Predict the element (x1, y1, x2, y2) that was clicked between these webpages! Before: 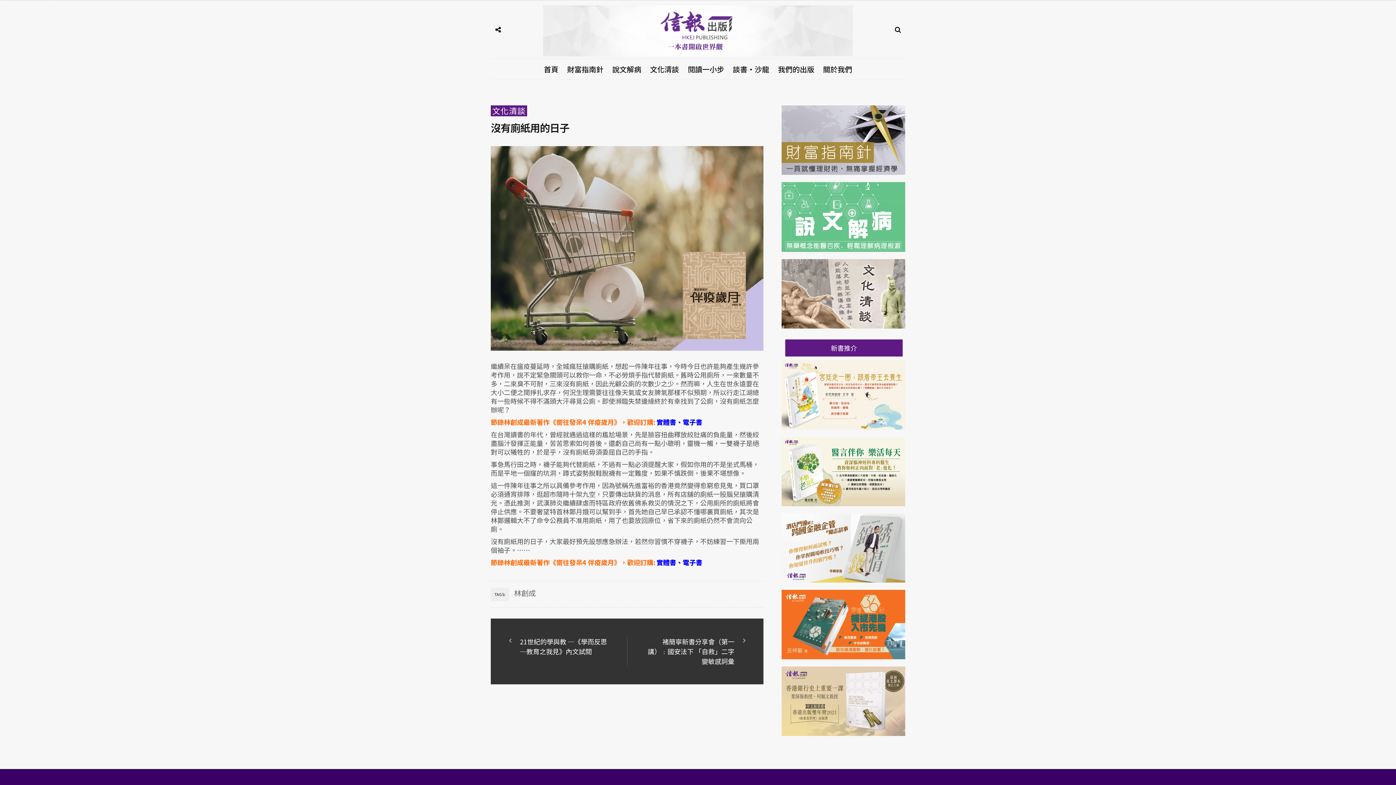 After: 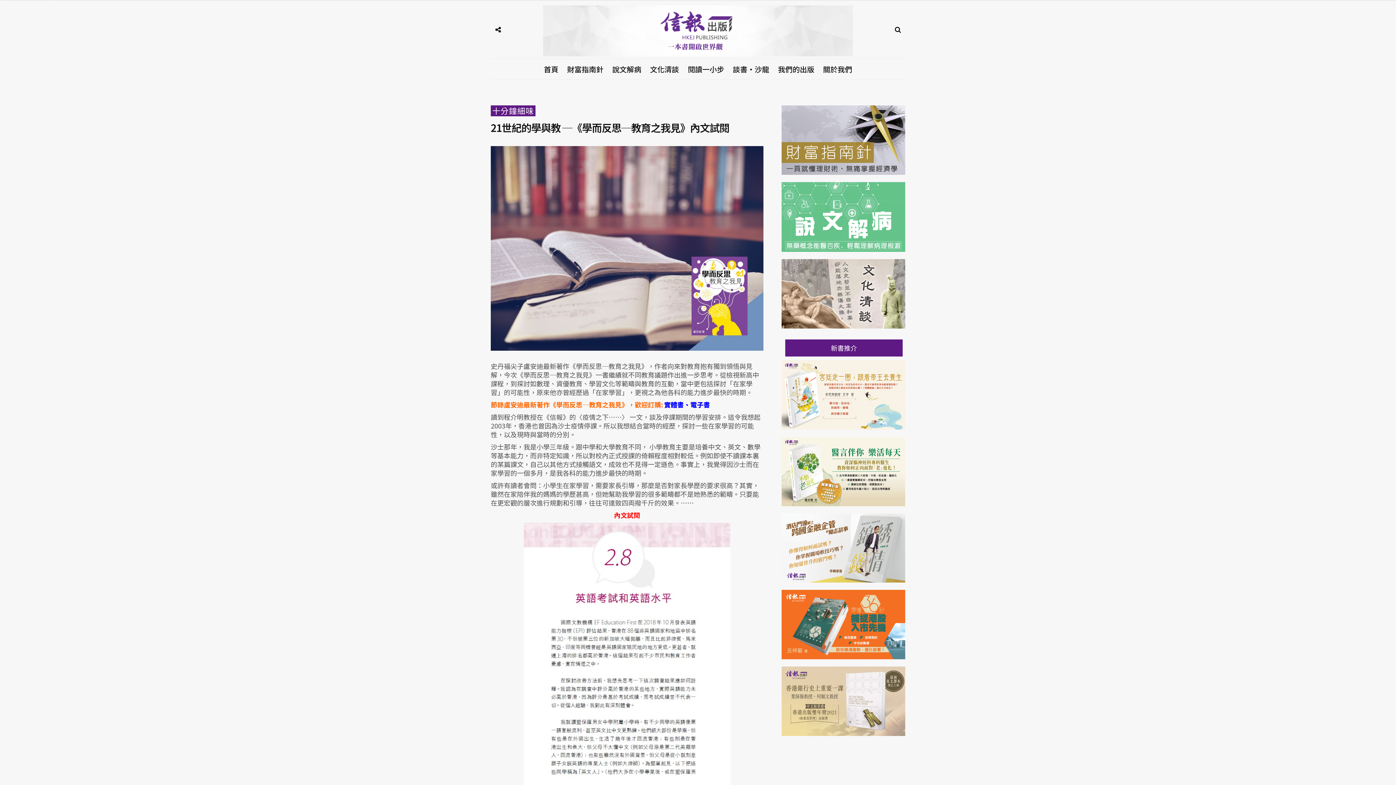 Action: bbox: (520, 636, 607, 656) label: 21世紀的學與教 ─《學而反思─教育之我見》內文試閱